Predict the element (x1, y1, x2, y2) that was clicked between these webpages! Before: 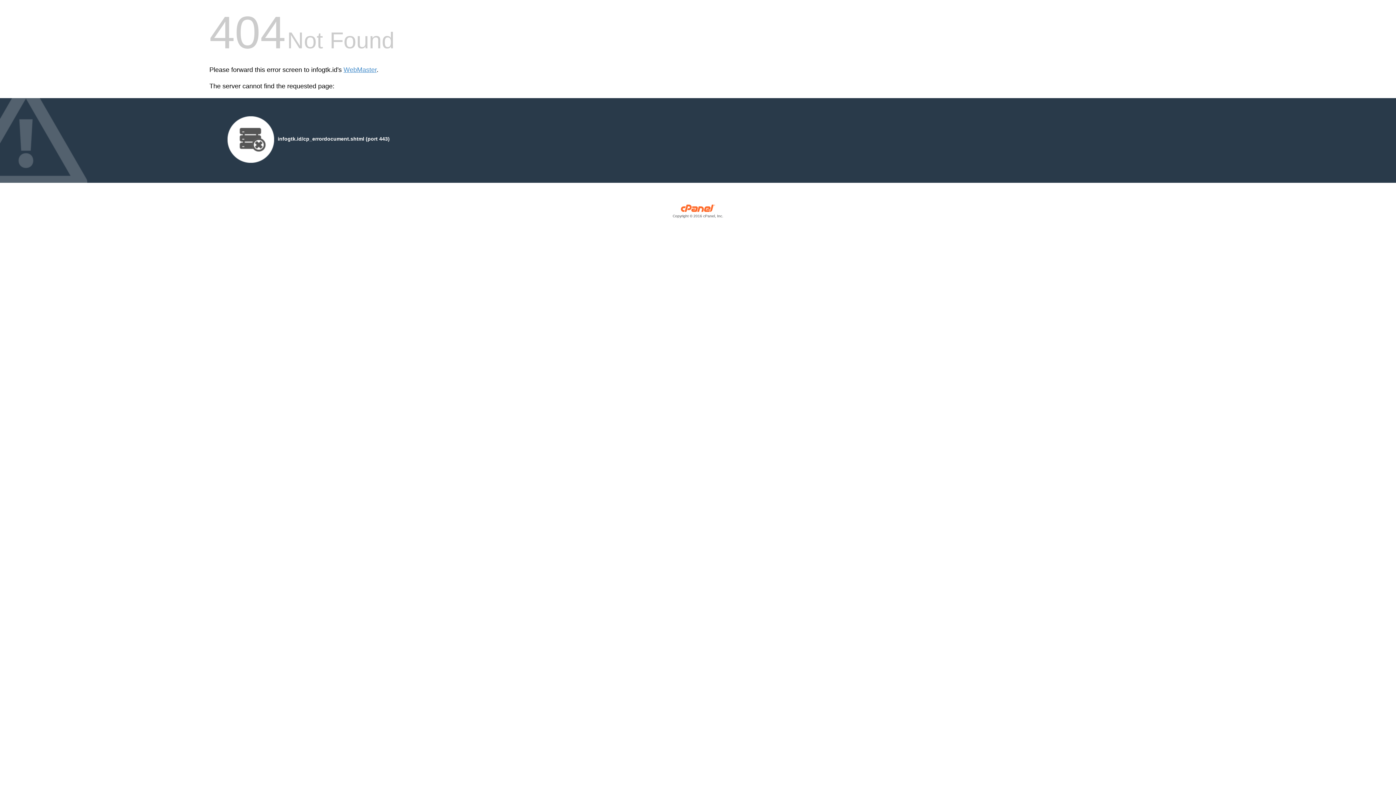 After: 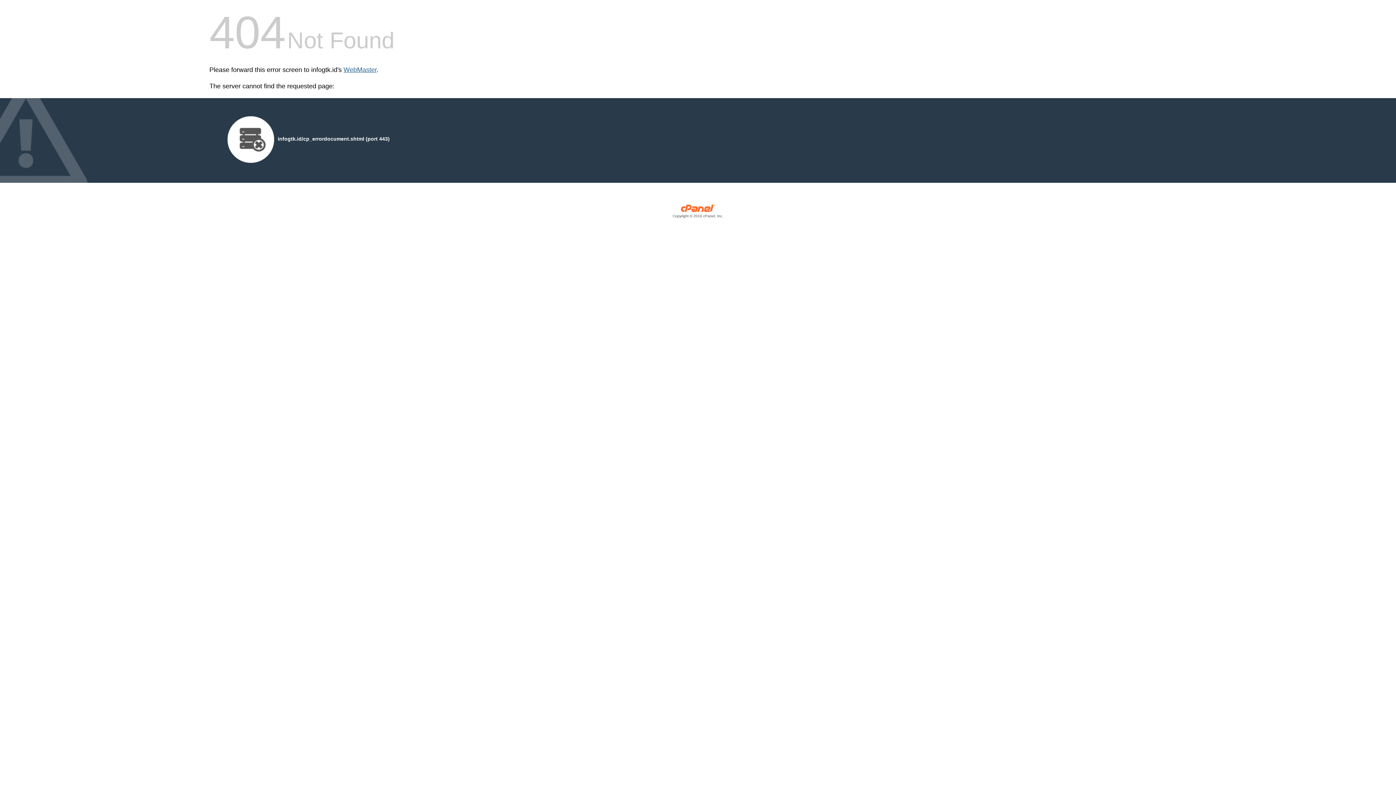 Action: bbox: (343, 66, 376, 73) label: WebMaster